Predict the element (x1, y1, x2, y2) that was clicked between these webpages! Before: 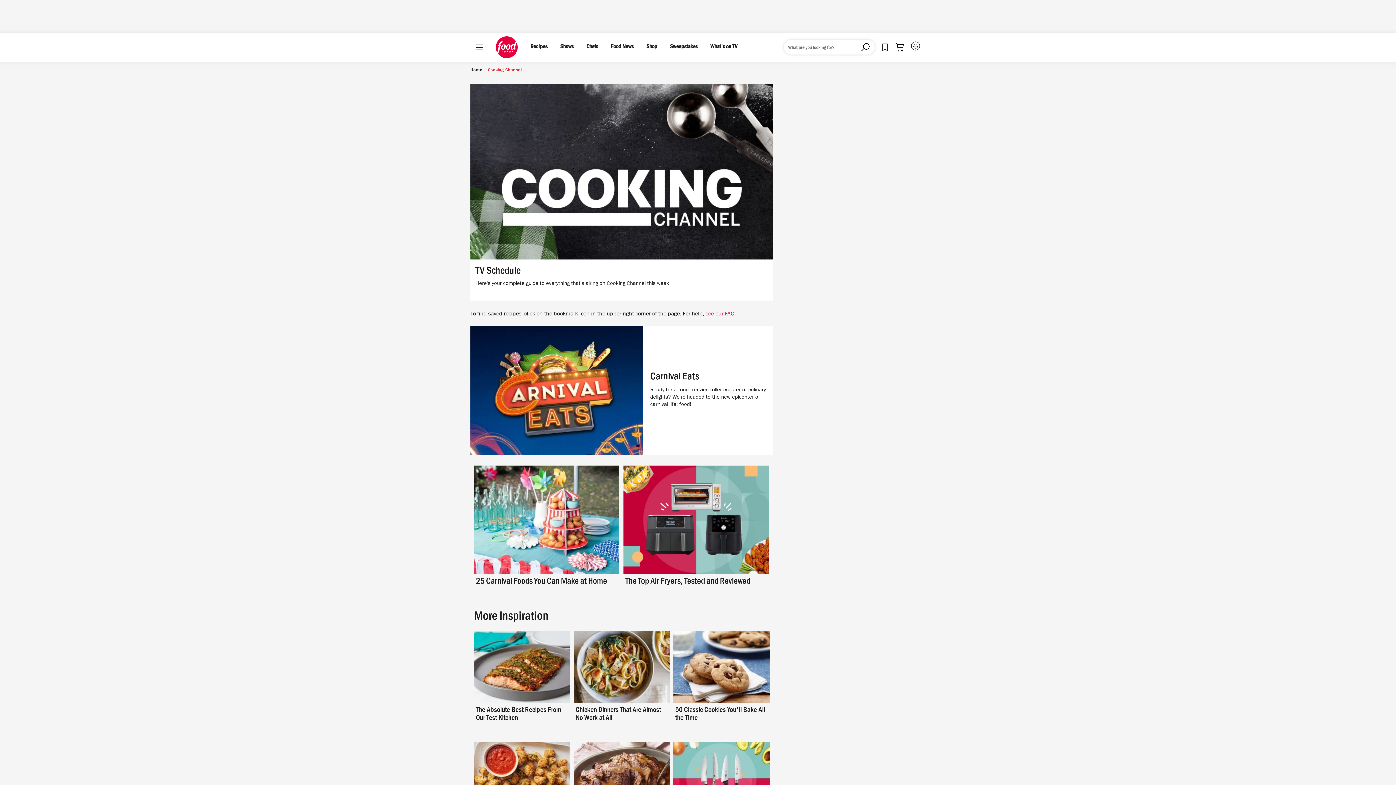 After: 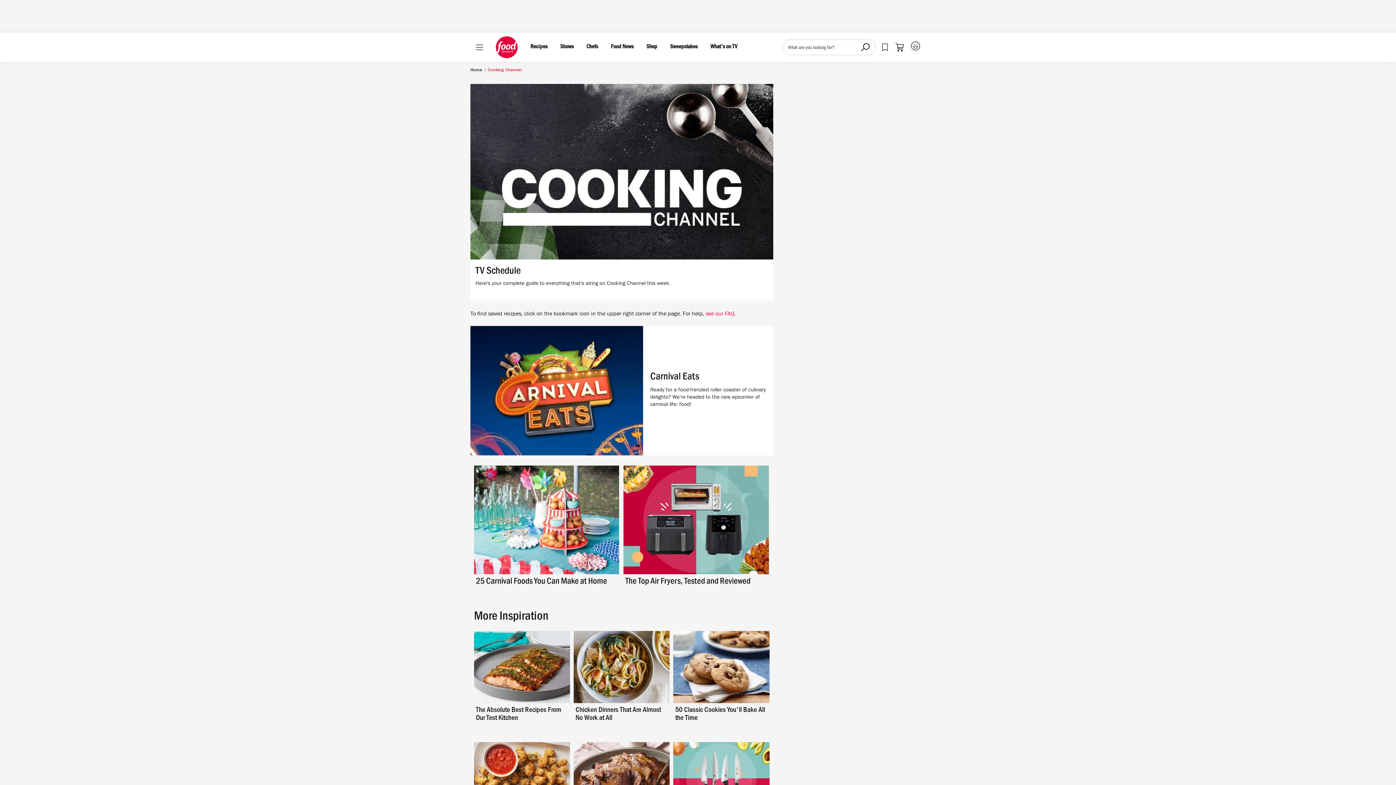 Action: bbox: (474, 465, 619, 574)